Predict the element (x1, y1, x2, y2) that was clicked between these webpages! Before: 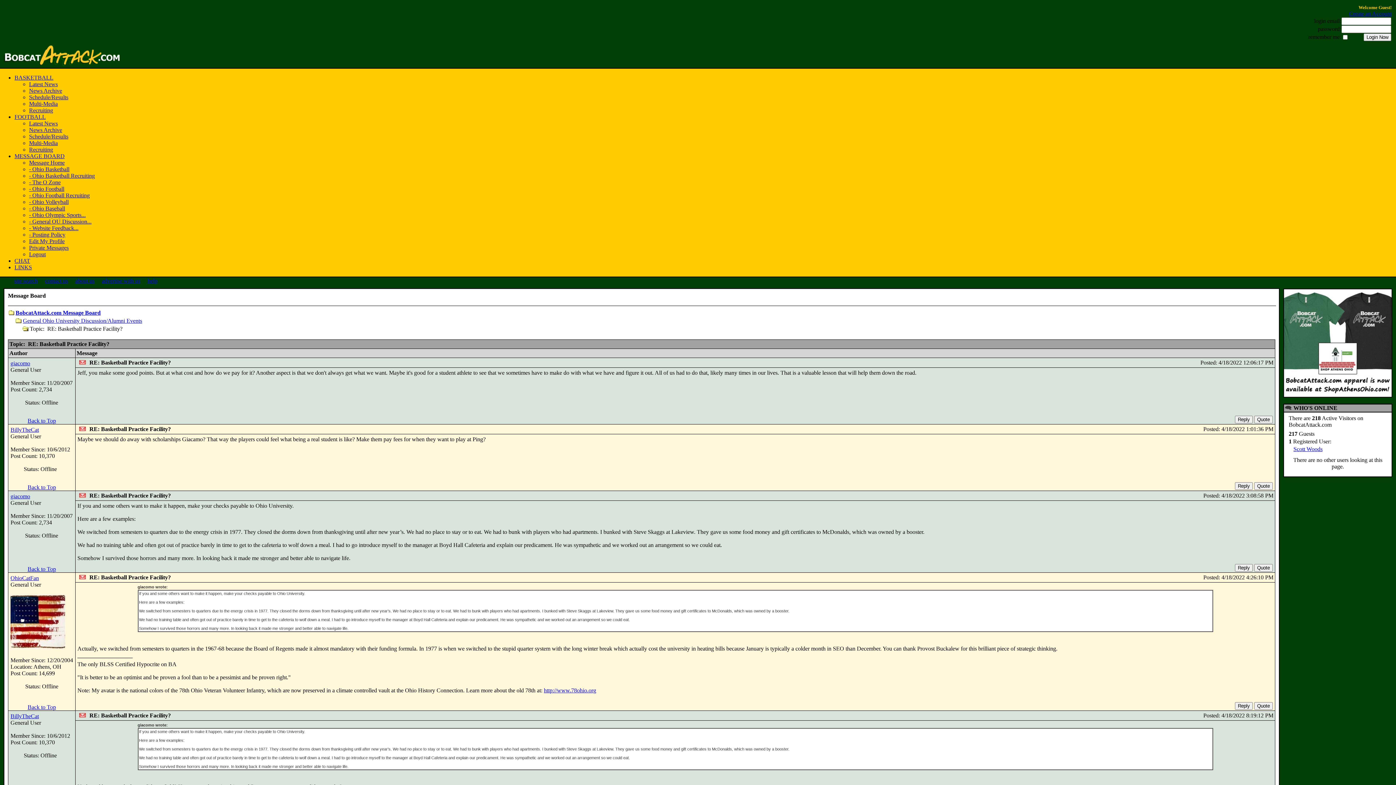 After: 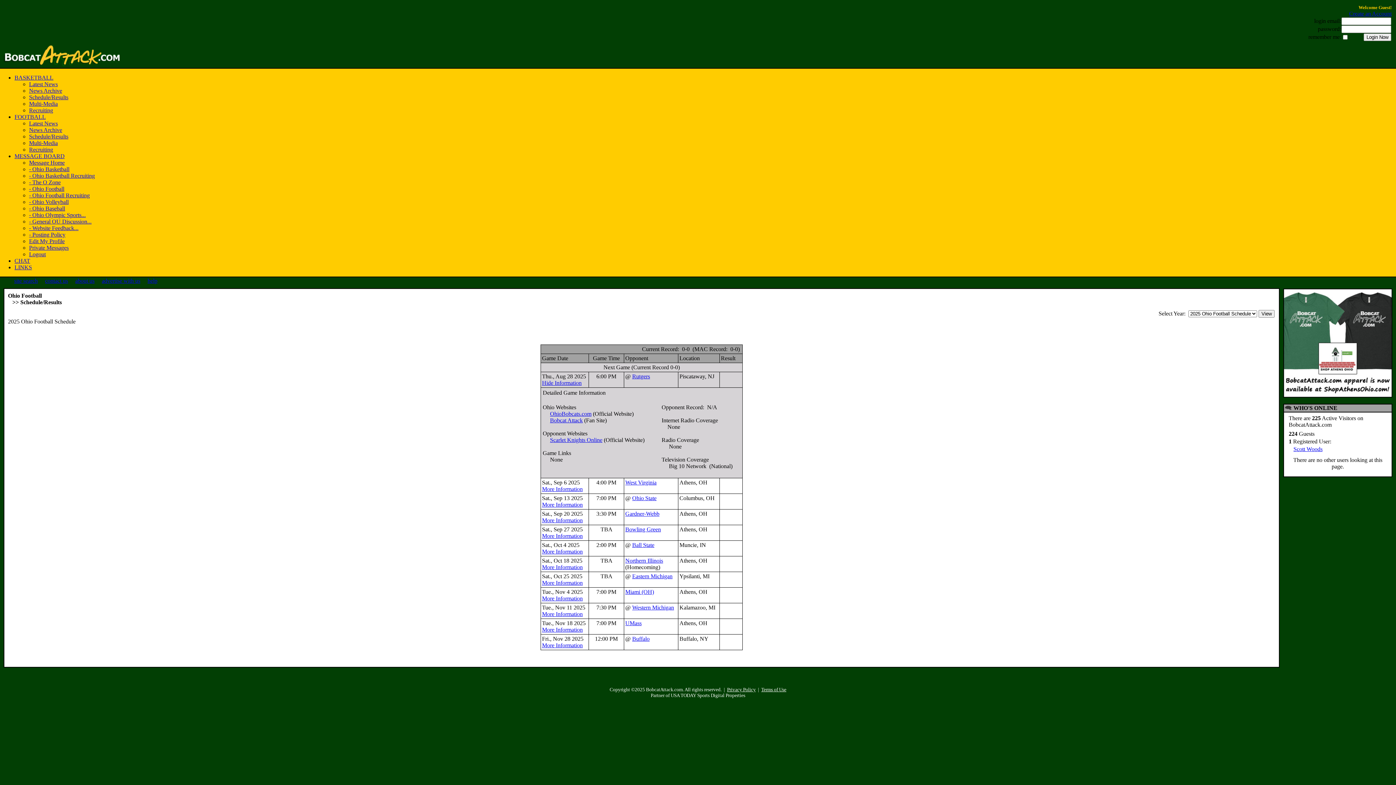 Action: bbox: (29, 133, 68, 139) label: Schedule/Results